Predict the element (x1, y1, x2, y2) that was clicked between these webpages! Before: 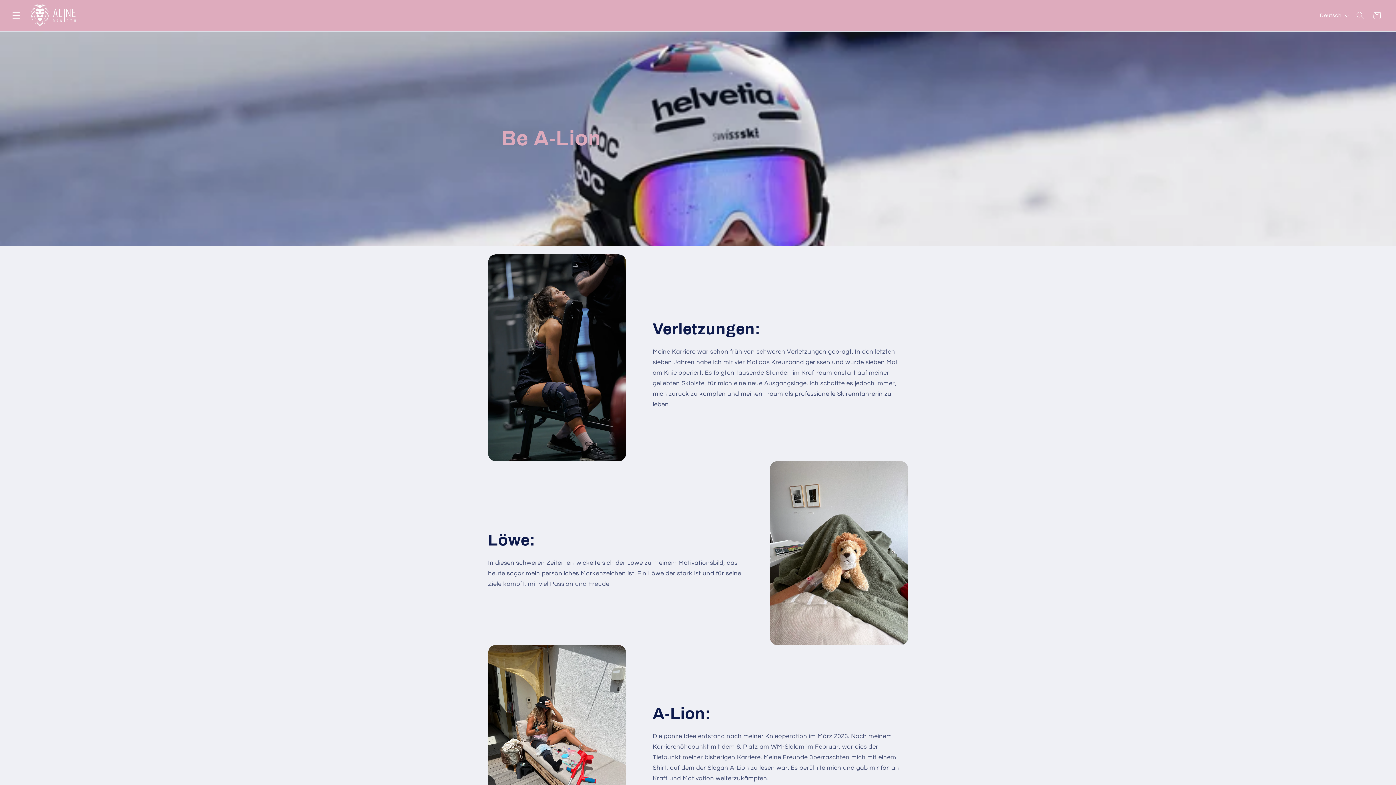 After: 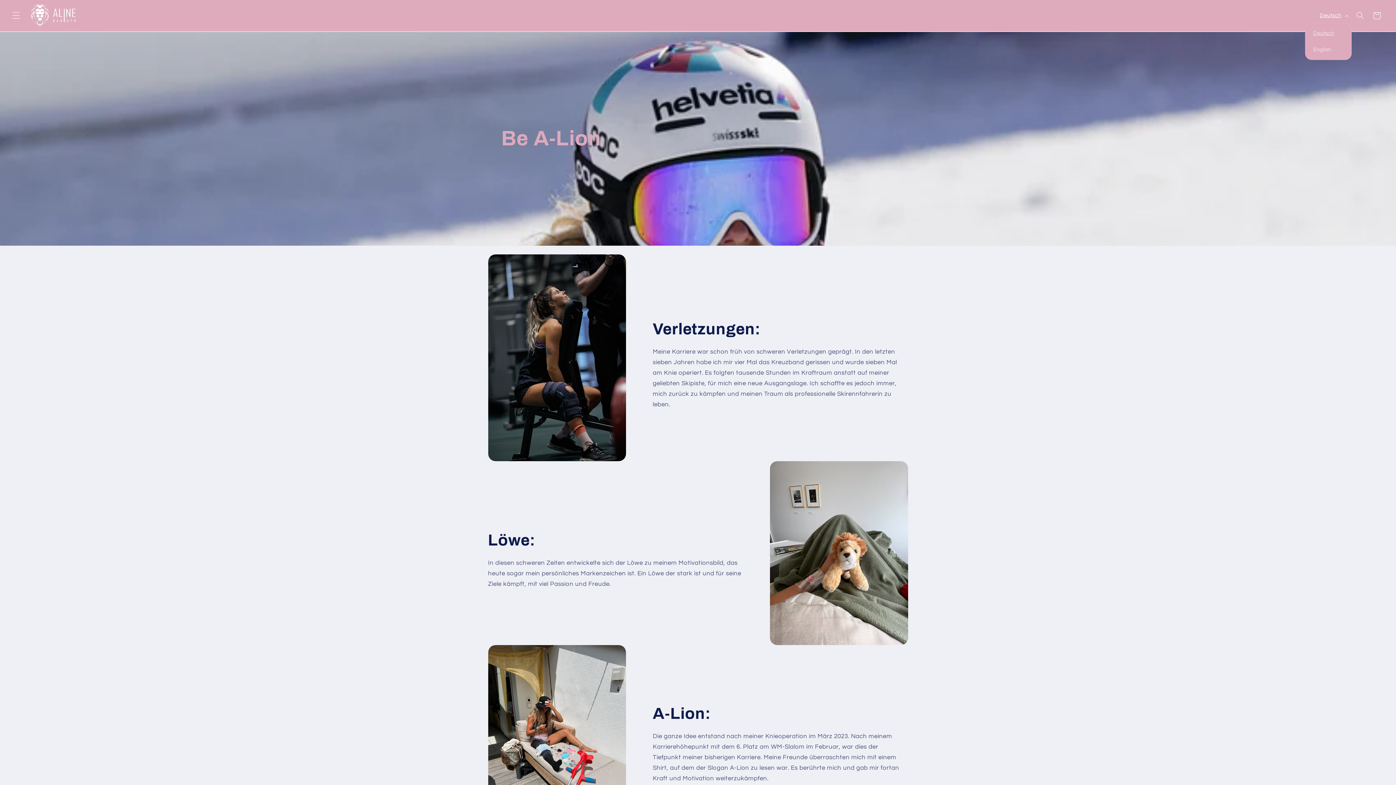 Action: bbox: (1315, 8, 1352, 22) label: Deutsch